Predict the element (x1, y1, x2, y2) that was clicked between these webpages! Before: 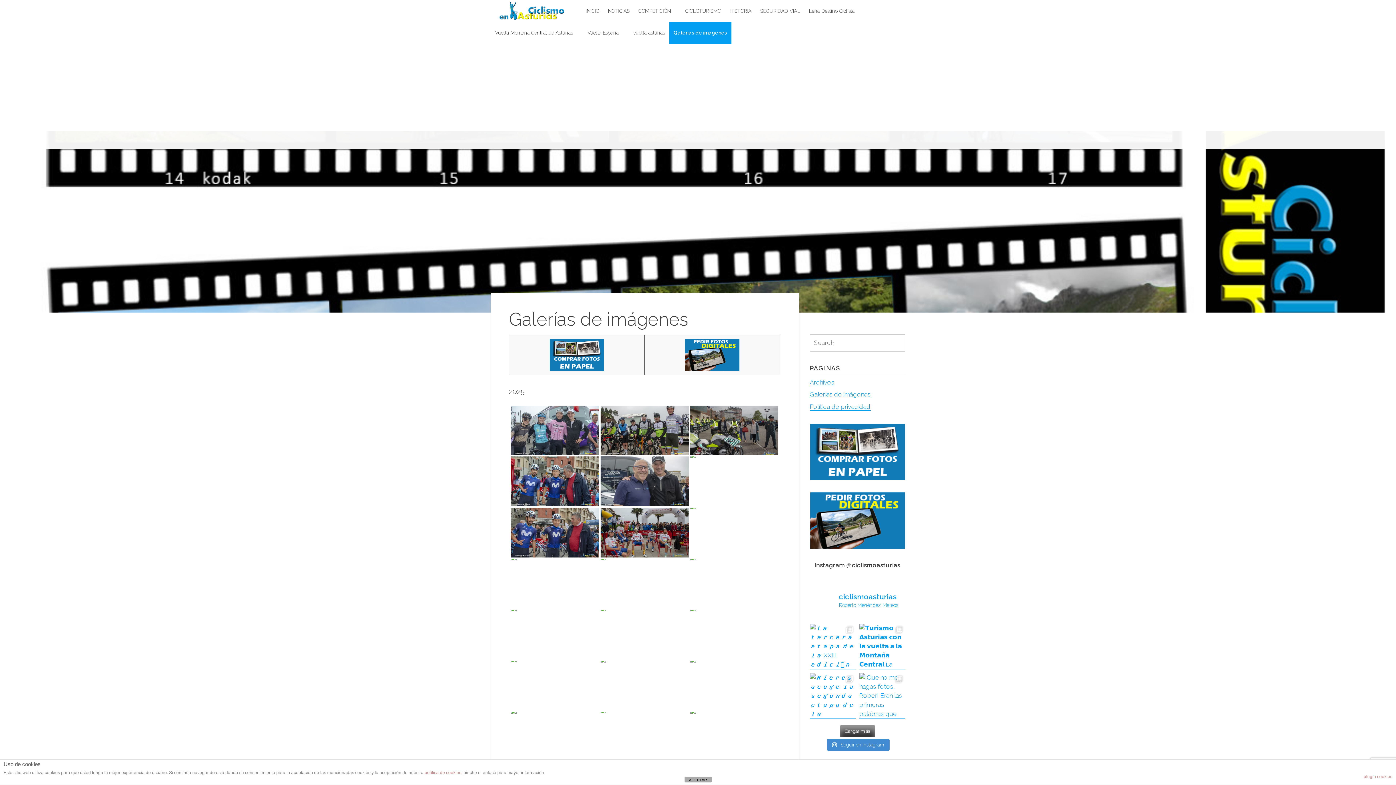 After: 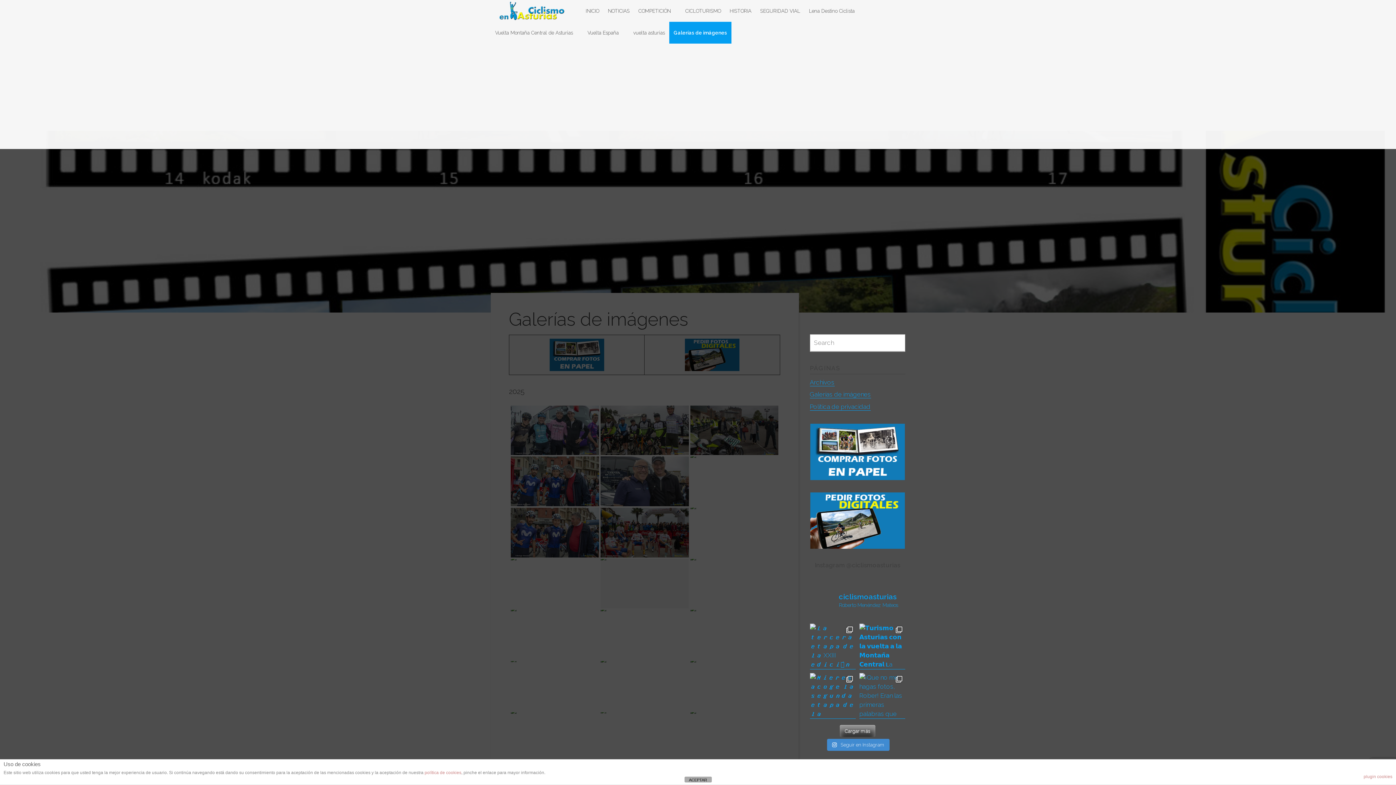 Action: bbox: (600, 559, 688, 608)